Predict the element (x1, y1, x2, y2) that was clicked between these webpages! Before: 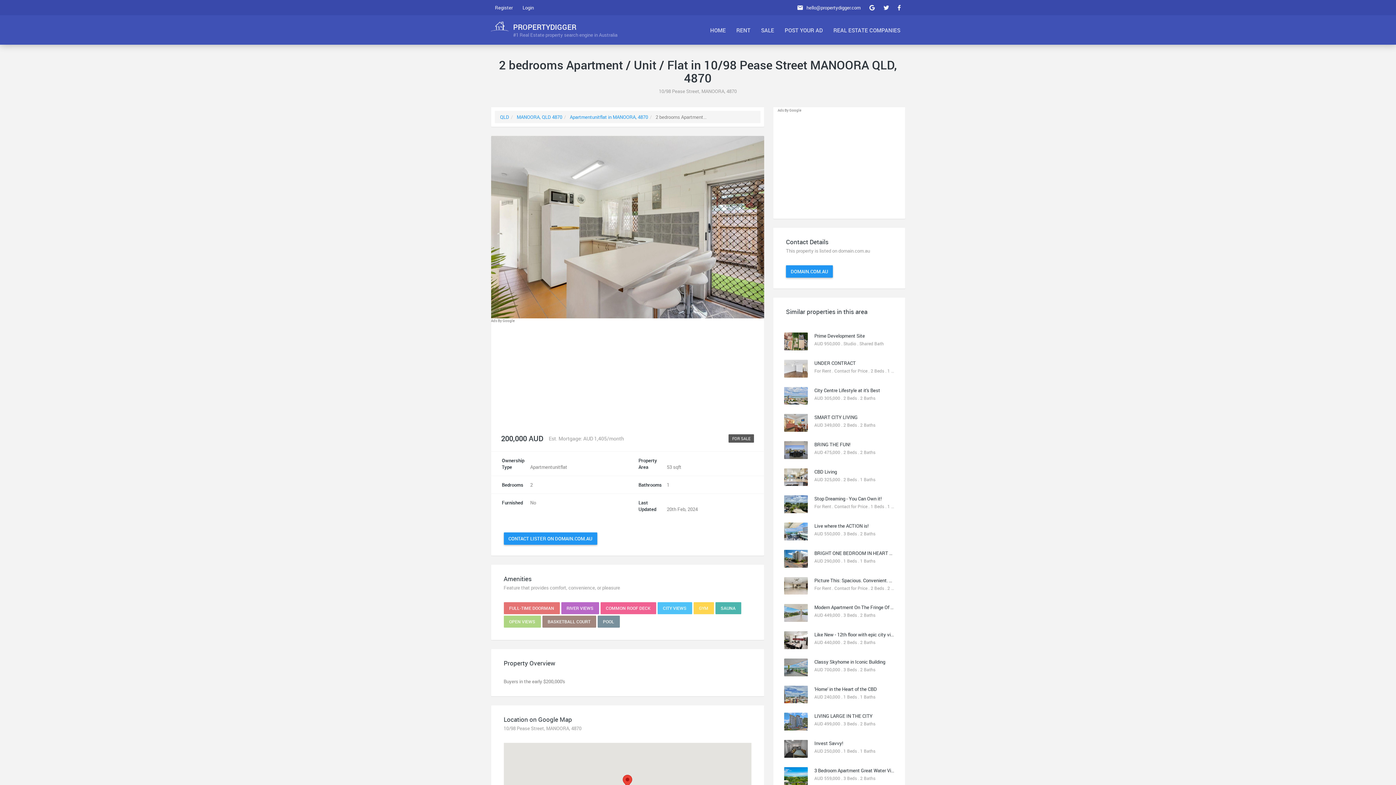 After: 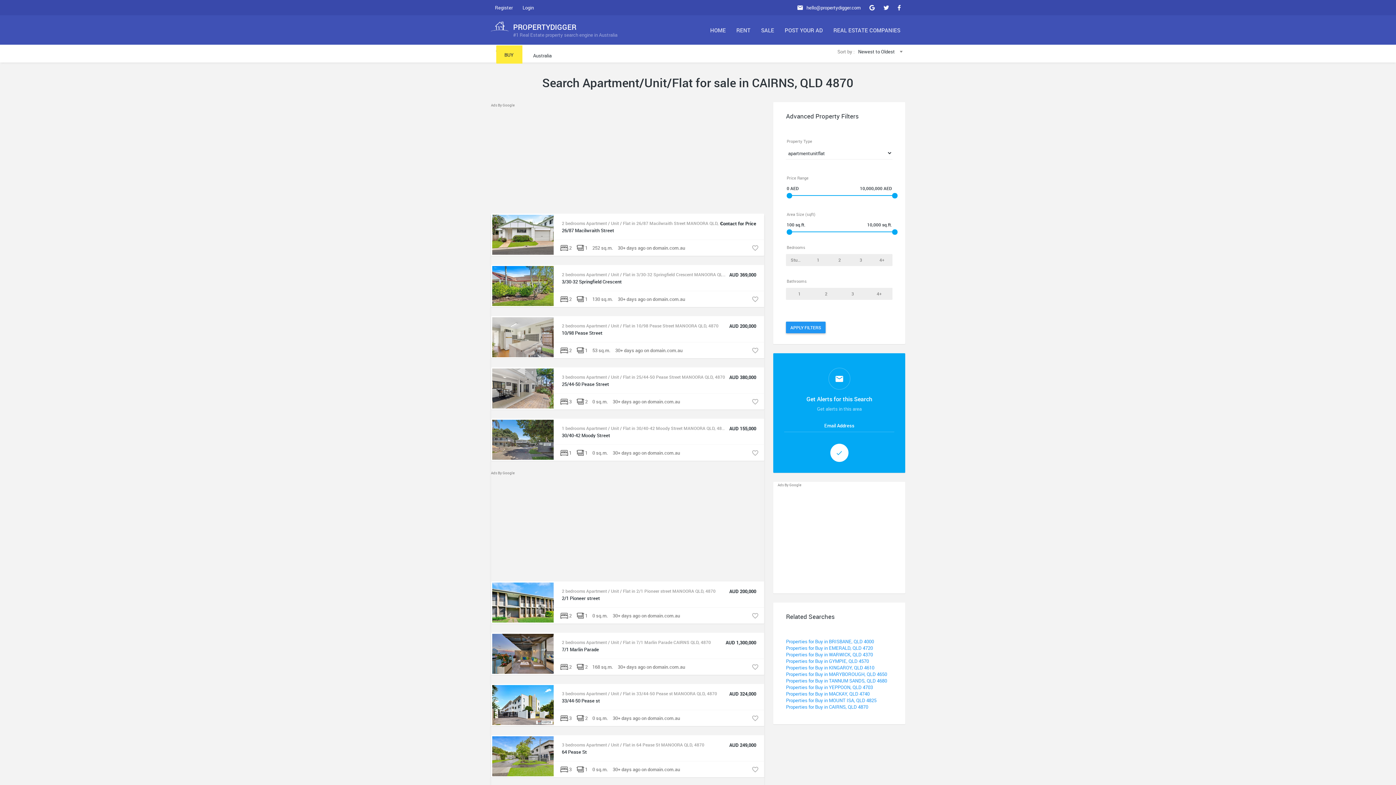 Action: bbox: (570, 113, 648, 120) label: Apartmentunitflat in MANOORA, 4870